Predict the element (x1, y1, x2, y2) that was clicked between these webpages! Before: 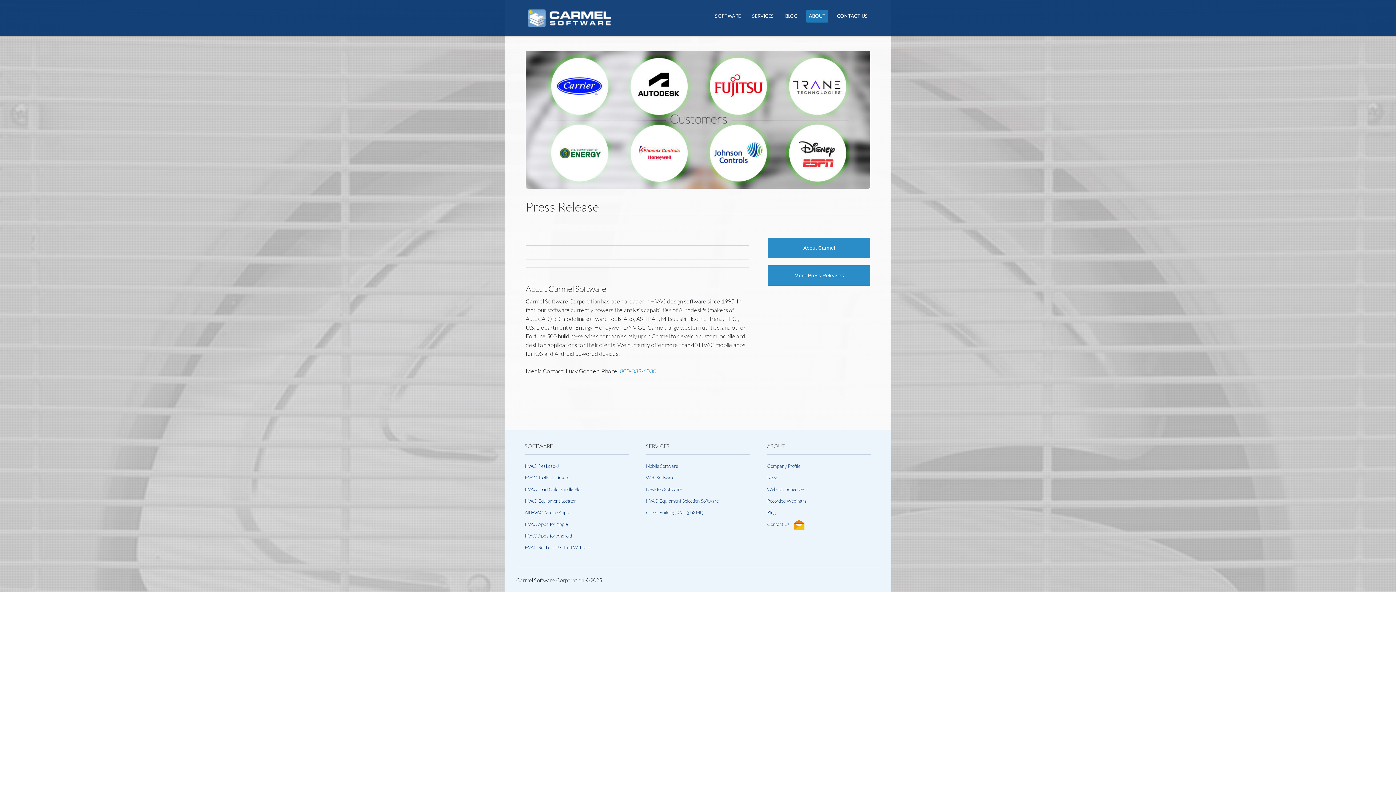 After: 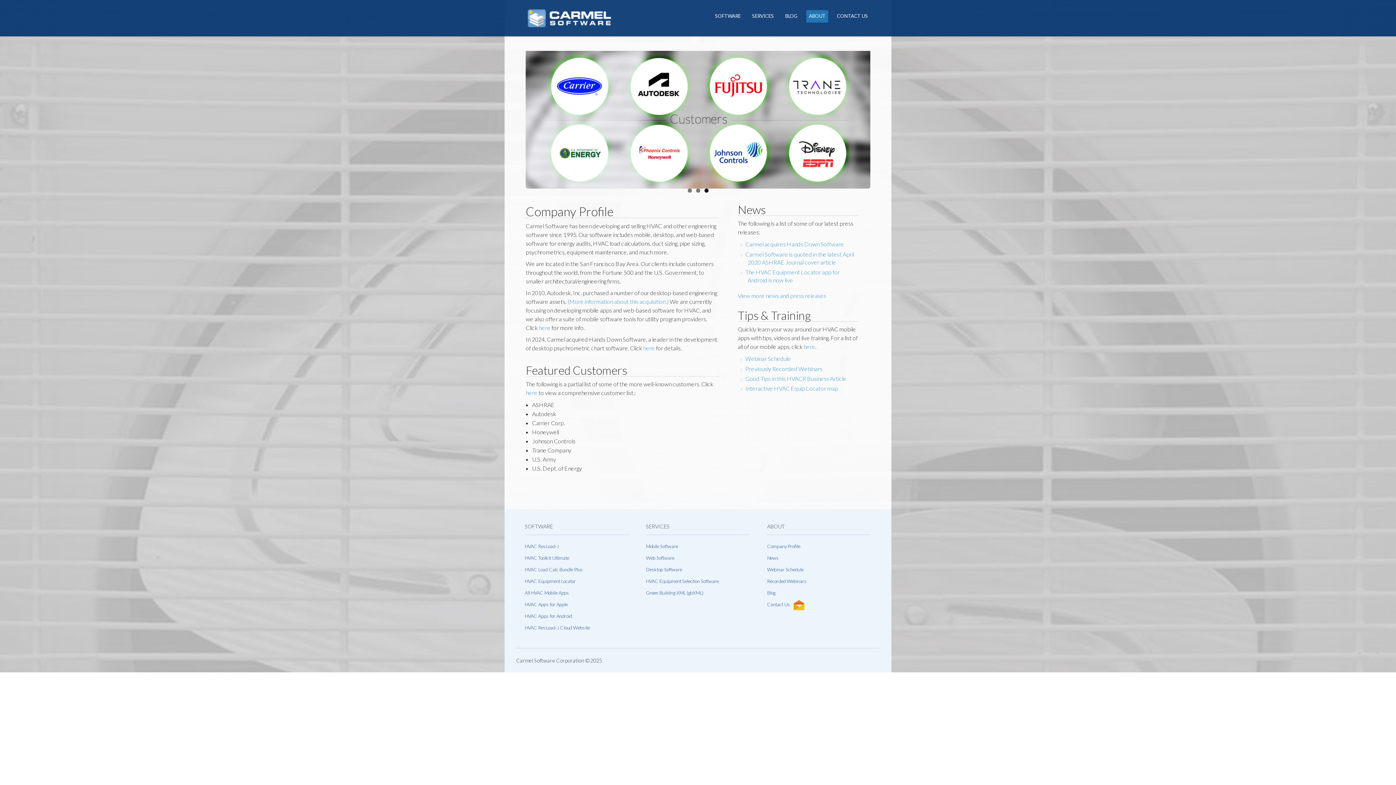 Action: label: About Carmel bbox: (768, 237, 870, 258)